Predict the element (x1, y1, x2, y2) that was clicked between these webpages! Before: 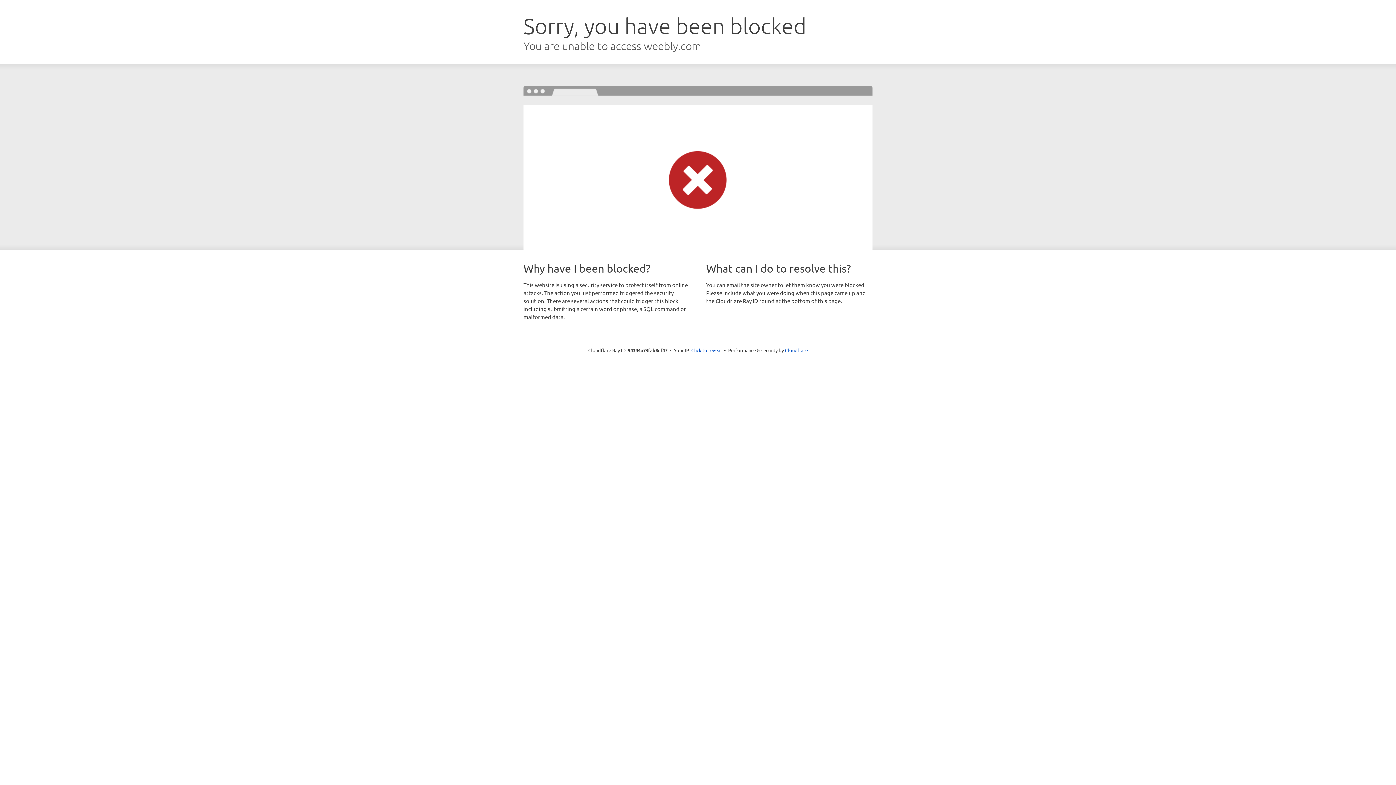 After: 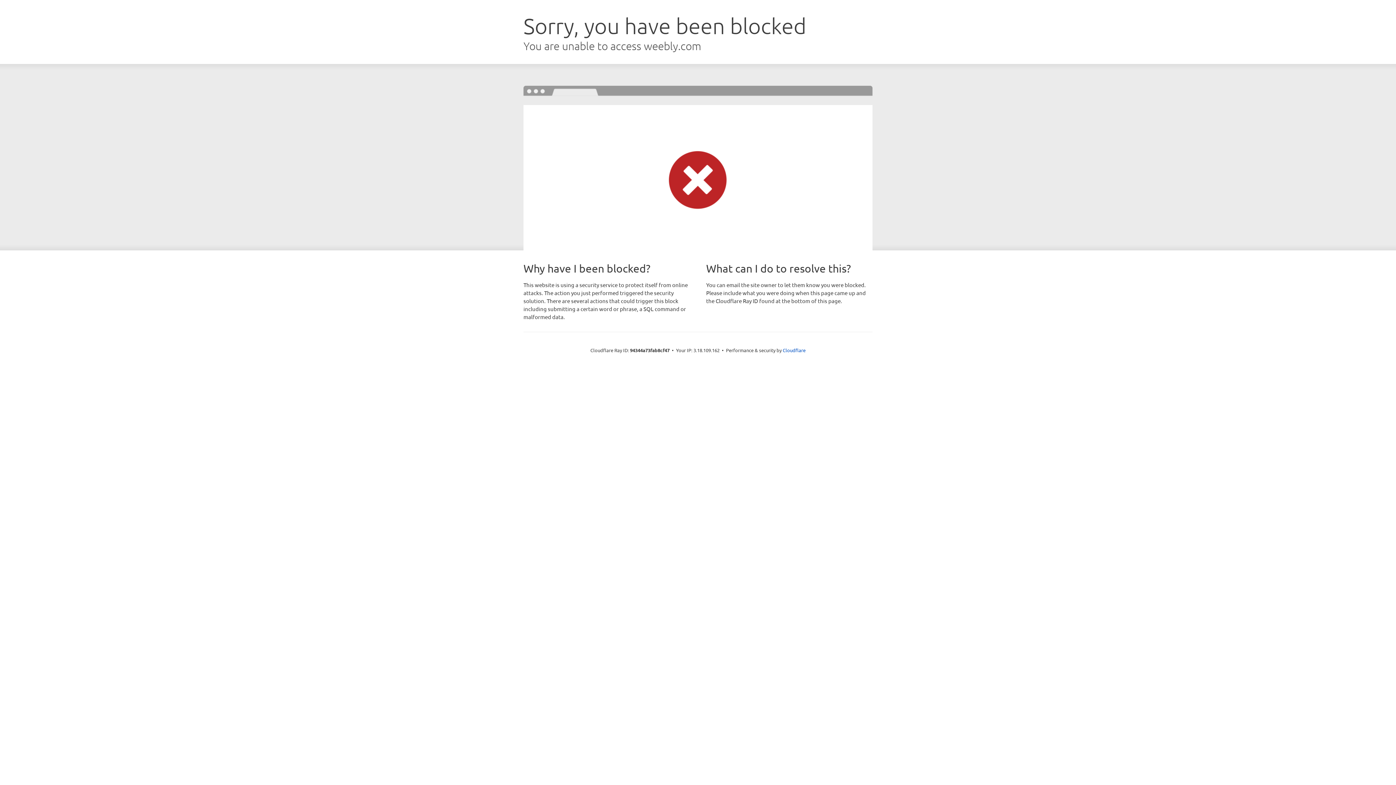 Action: label: Click to reveal bbox: (691, 346, 722, 353)